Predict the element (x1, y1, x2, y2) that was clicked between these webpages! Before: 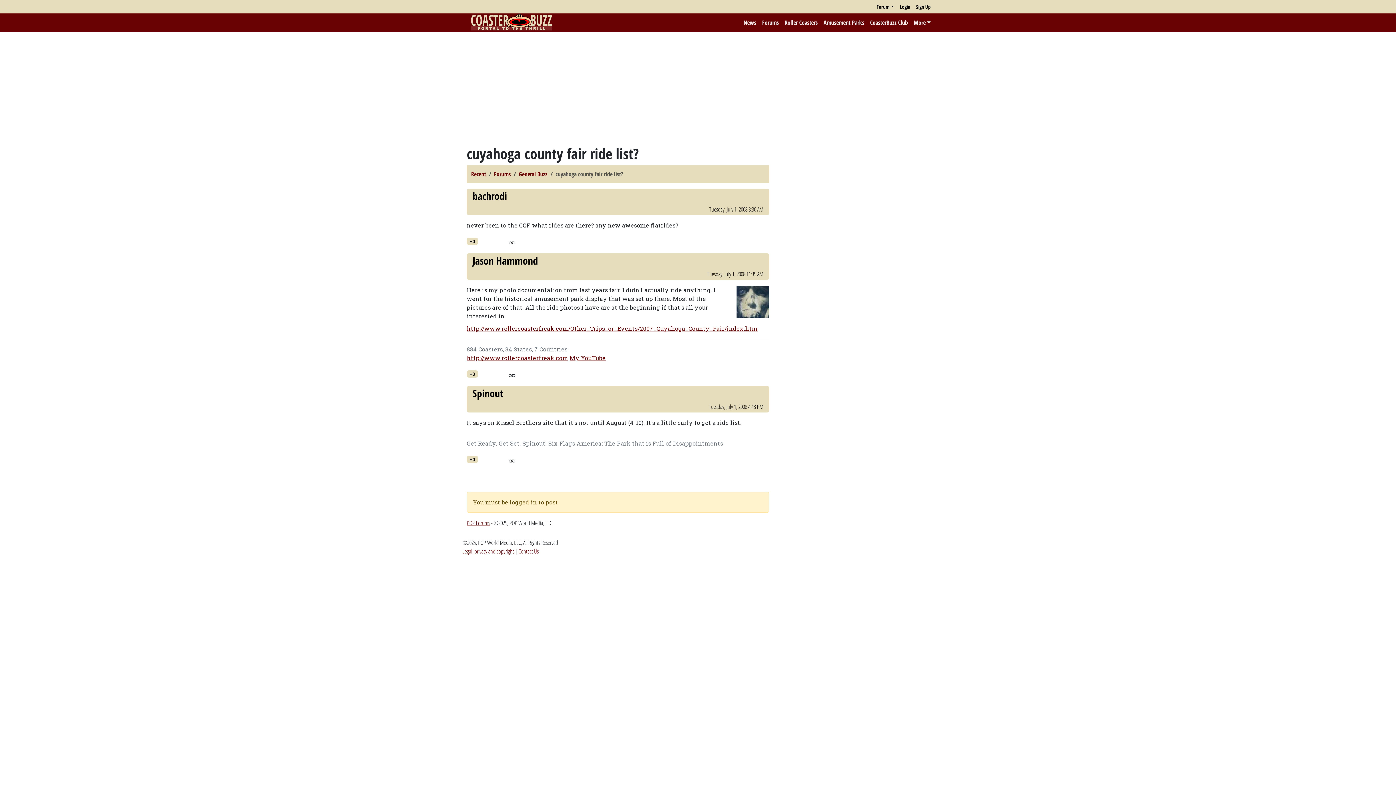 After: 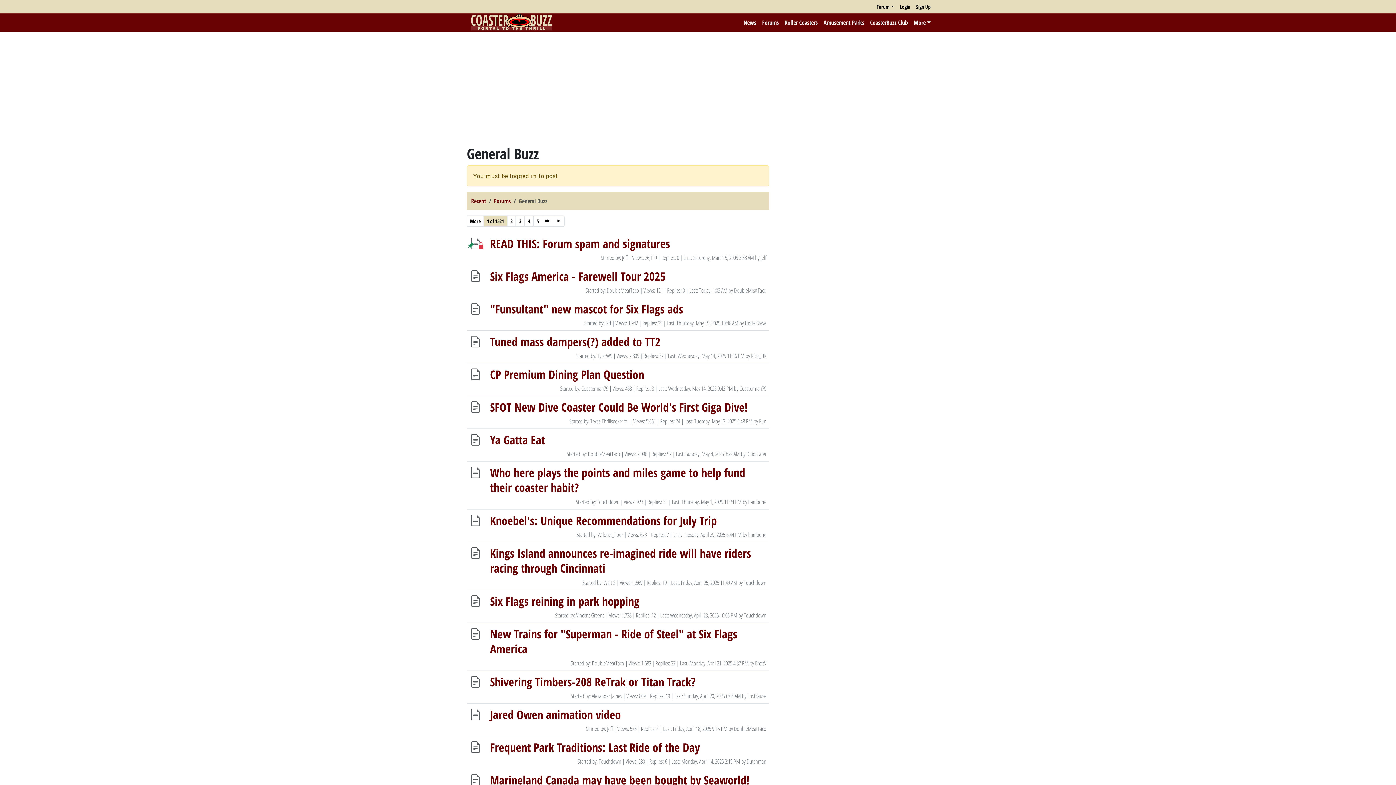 Action: label: General Buzz bbox: (518, 170, 547, 178)